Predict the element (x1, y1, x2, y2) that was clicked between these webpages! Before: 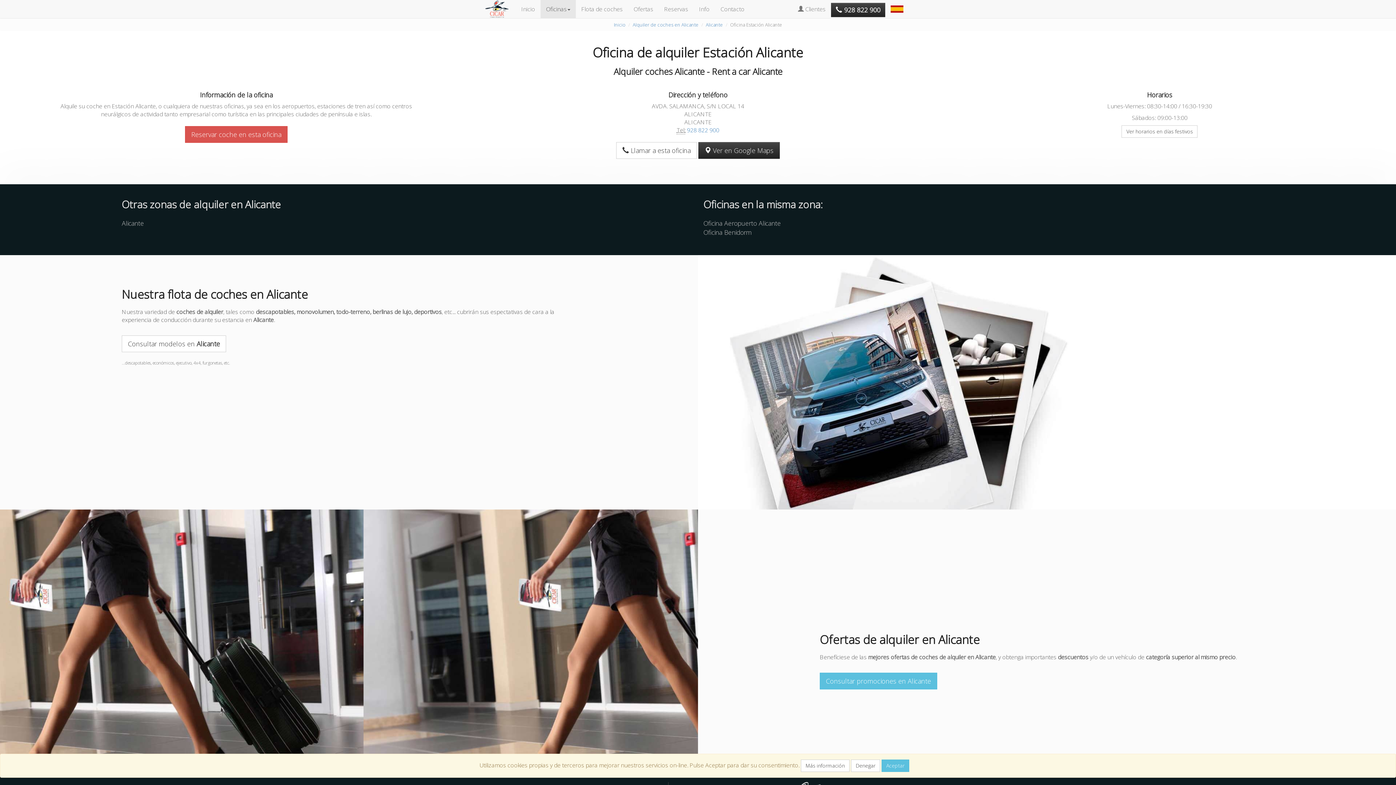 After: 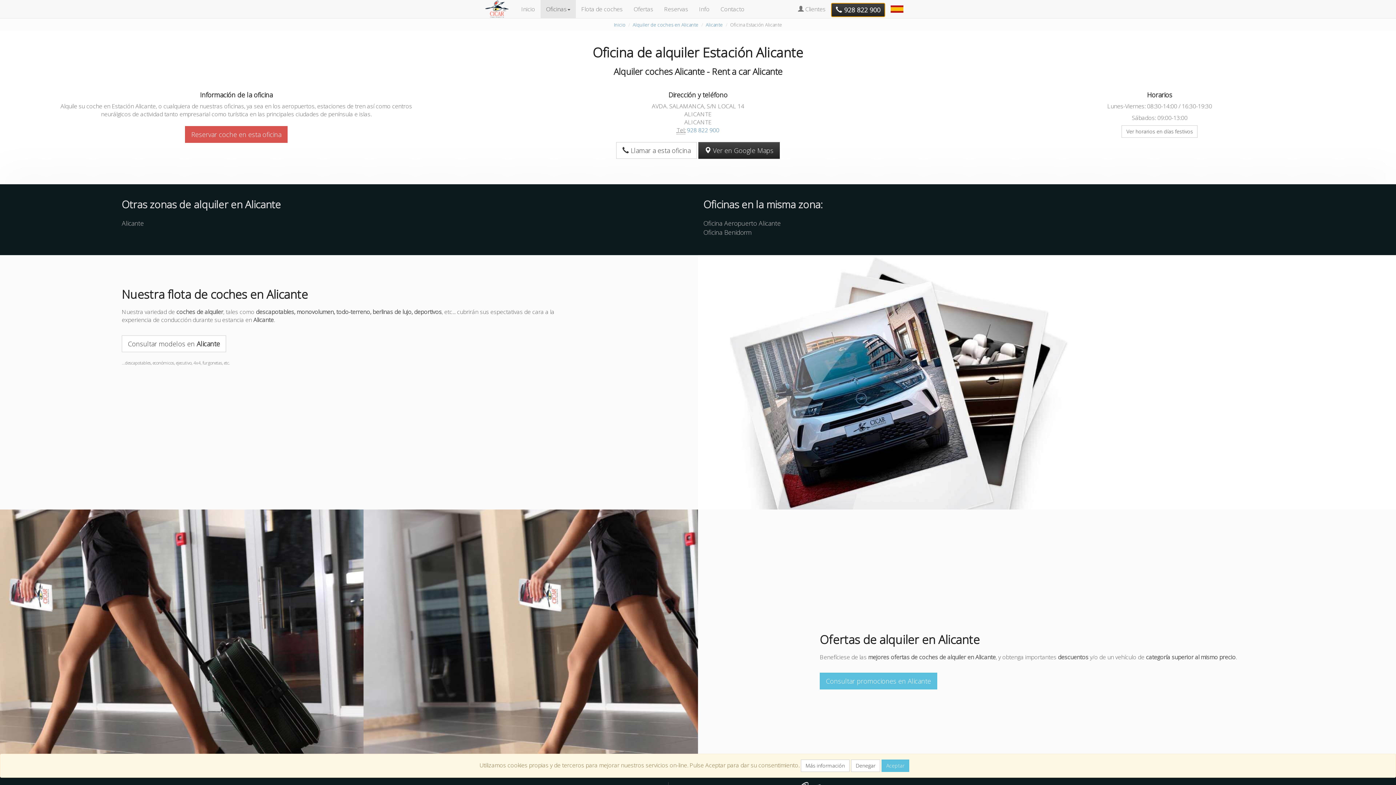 Action: bbox: (831, 2, 885, 17) label:  928 822 900